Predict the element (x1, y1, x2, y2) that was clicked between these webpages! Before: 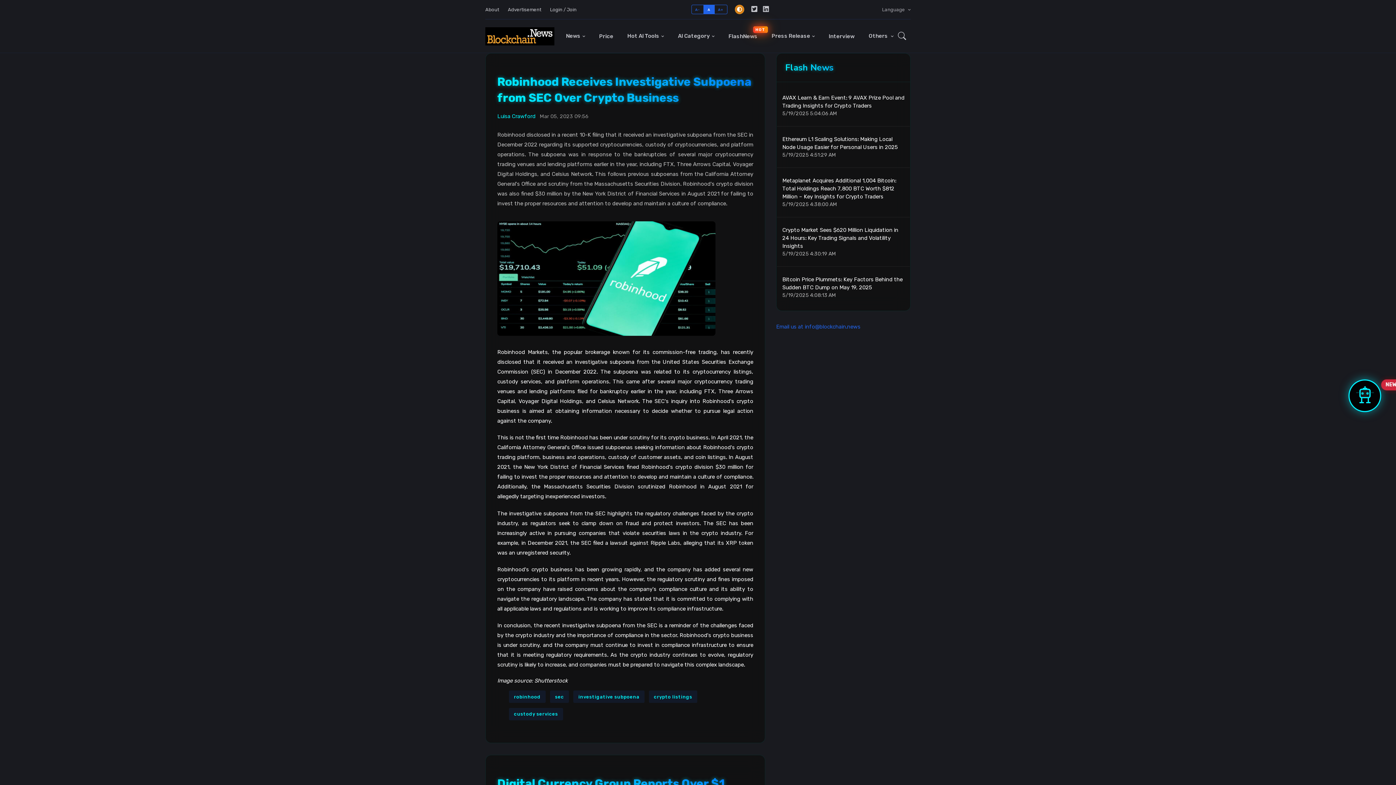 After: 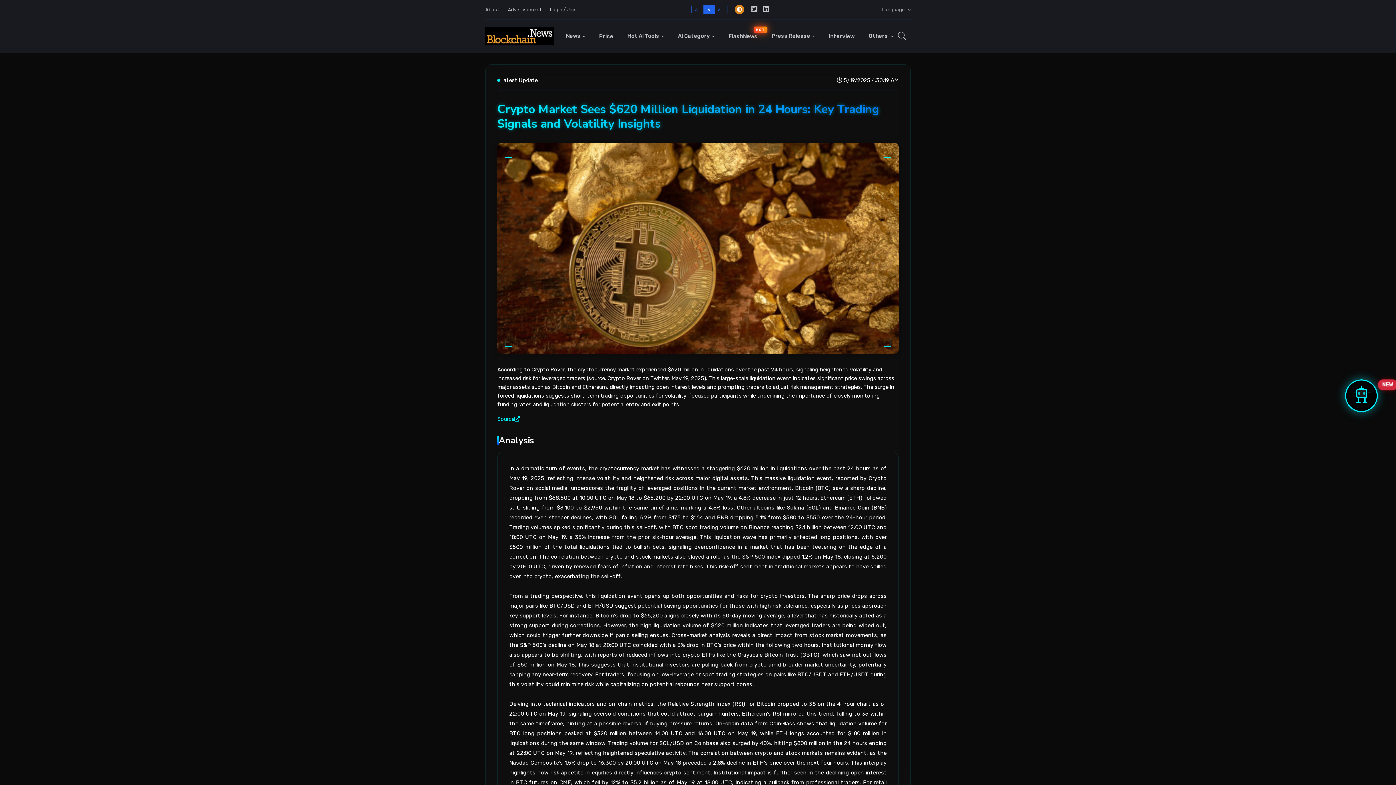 Action: label: Crypto Market Sees $620 Million Liquidation in 24 Hours: Key Trading Signals and Volatility Insights bbox: (782, 226, 904, 250)